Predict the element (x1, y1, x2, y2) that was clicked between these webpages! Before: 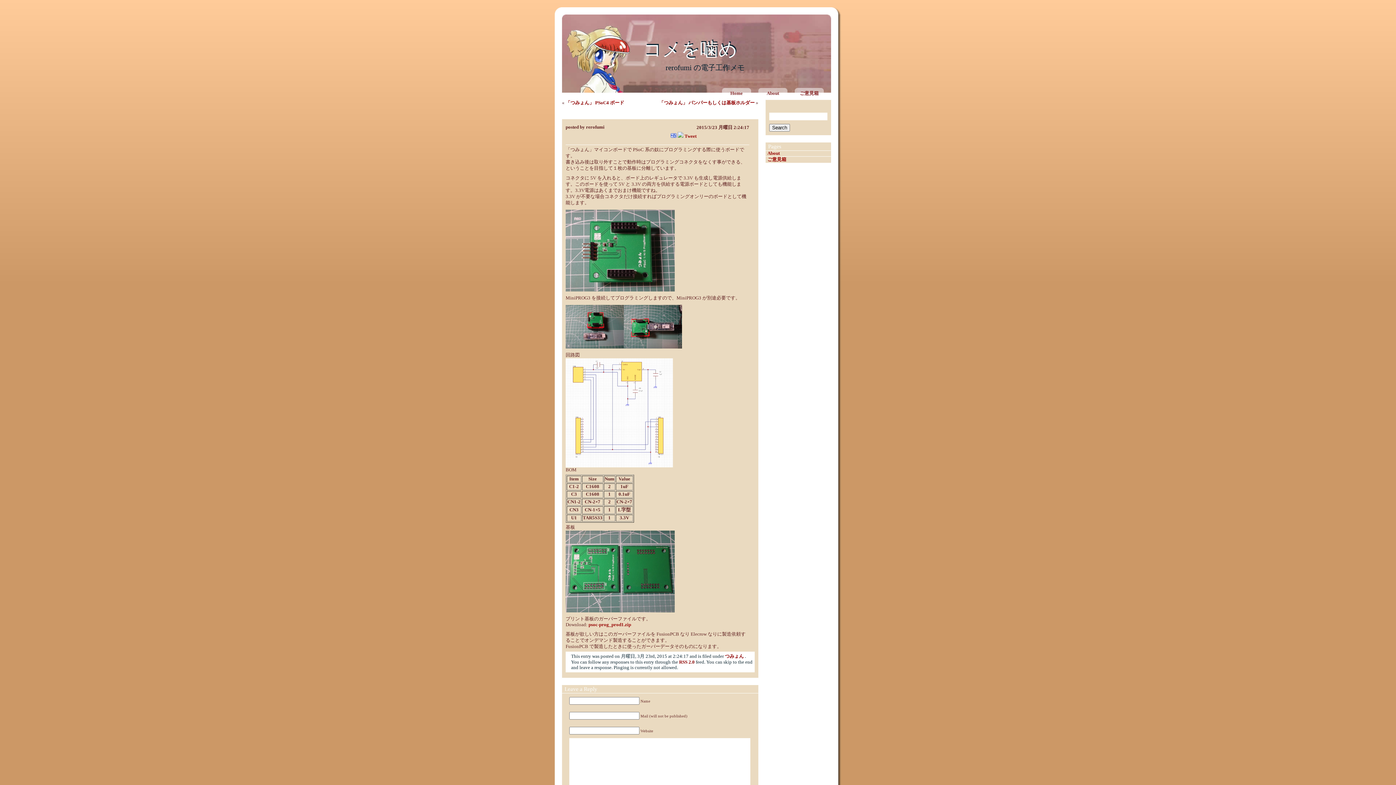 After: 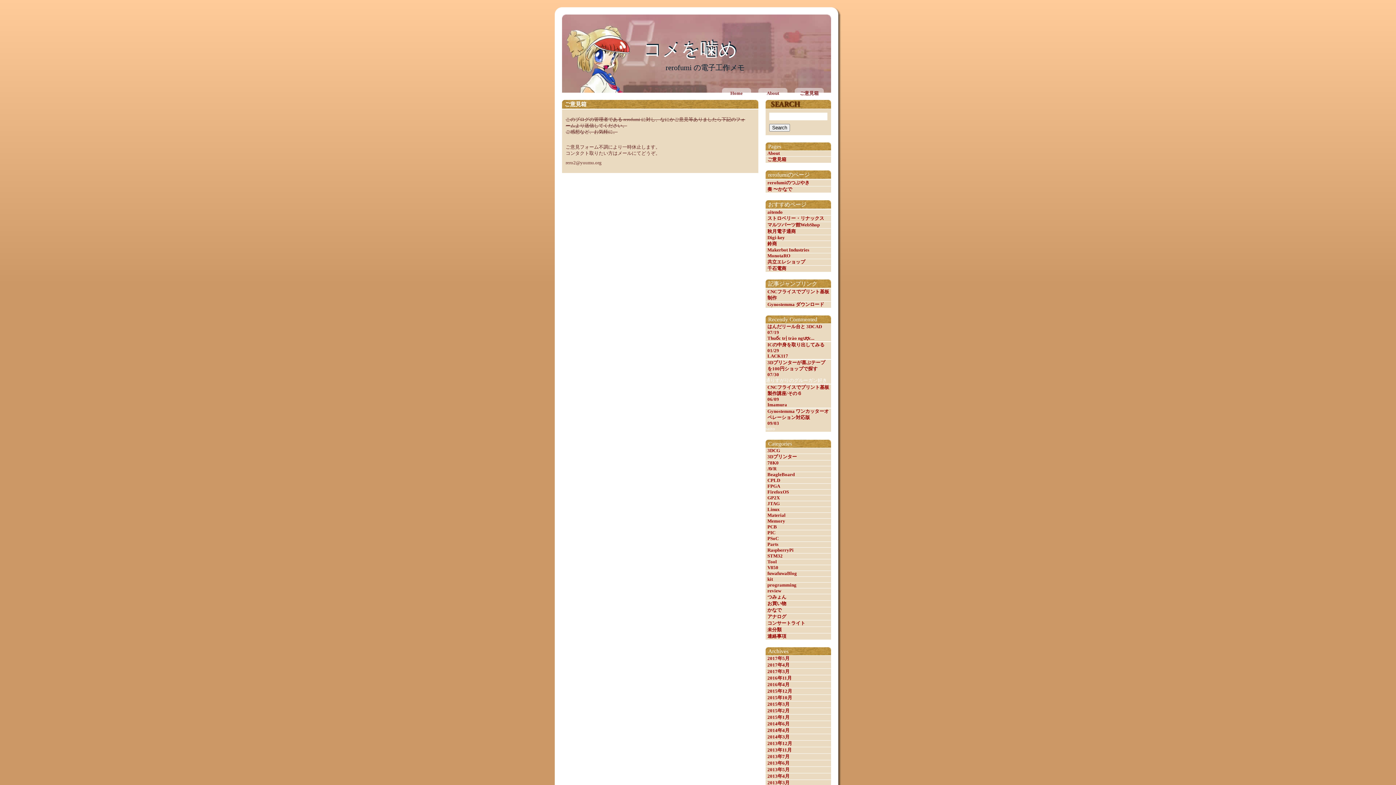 Action: bbox: (794, 88, 824, 97) label: ご意見箱